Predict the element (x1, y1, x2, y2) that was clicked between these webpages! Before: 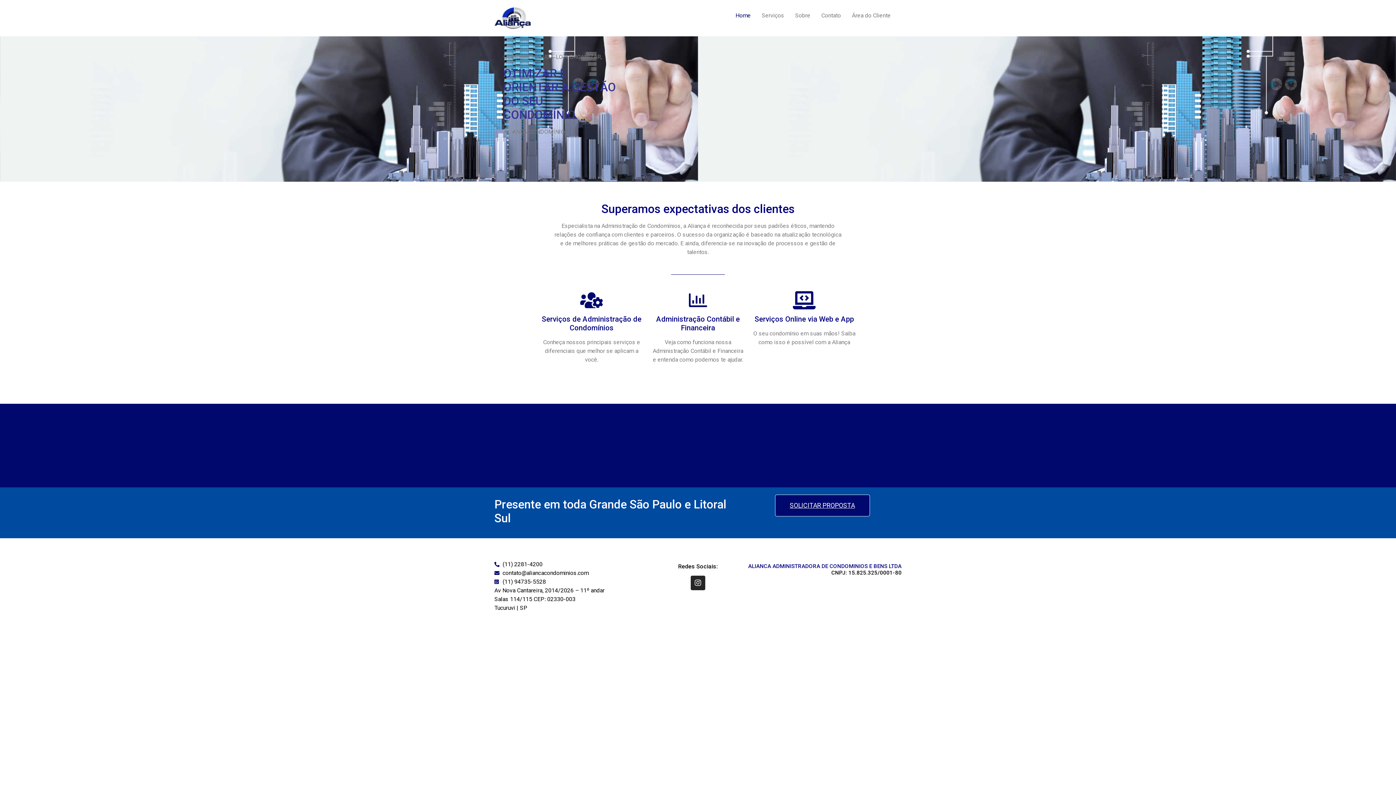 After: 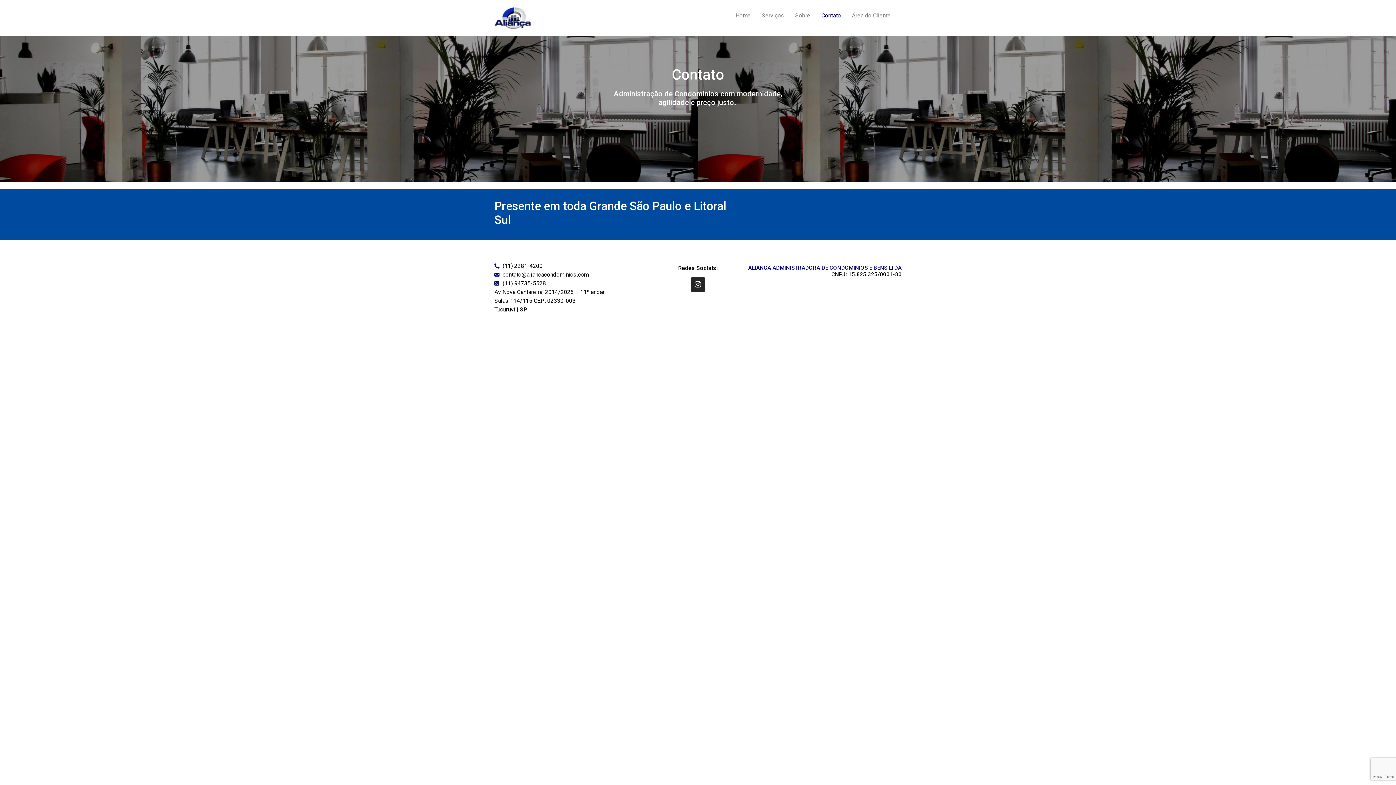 Action: label: Contato bbox: (816, 7, 846, 24)